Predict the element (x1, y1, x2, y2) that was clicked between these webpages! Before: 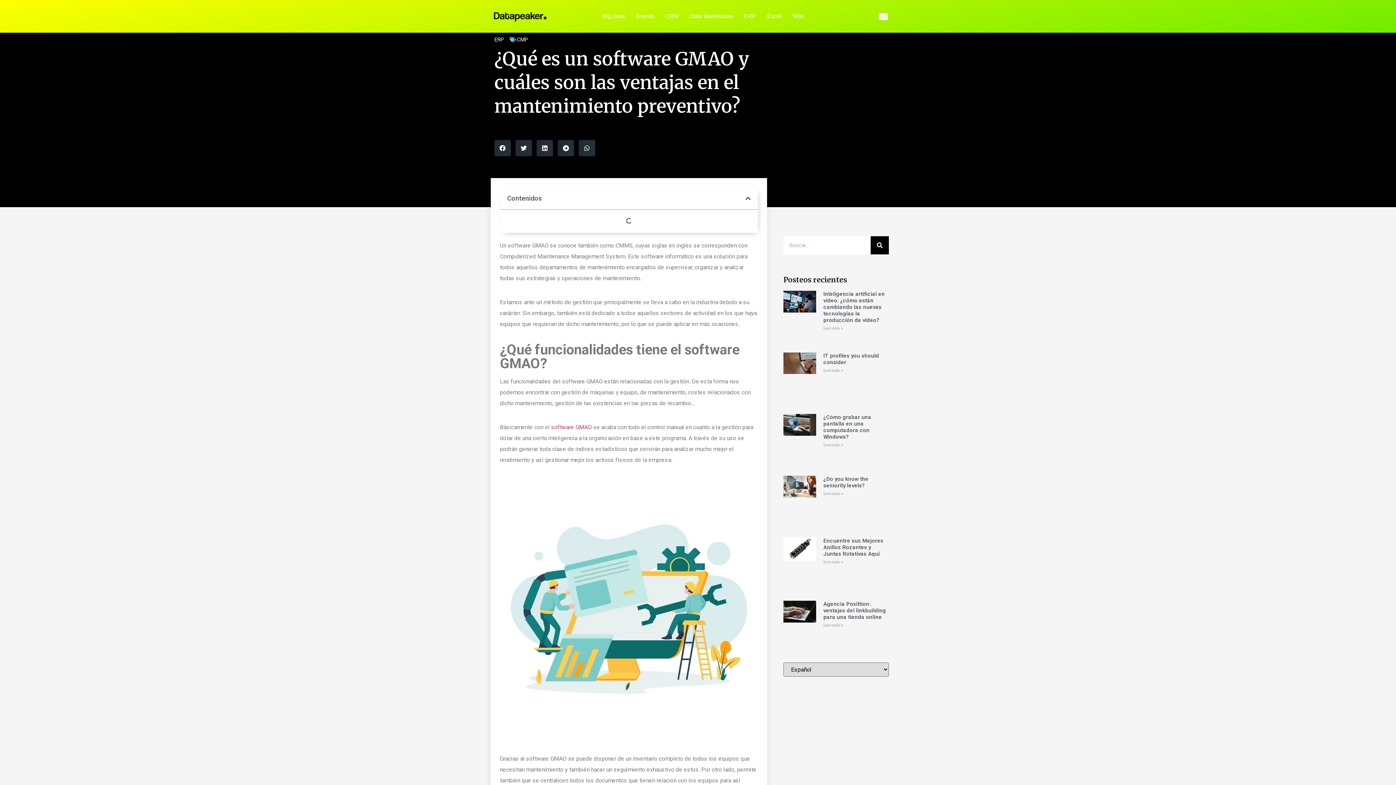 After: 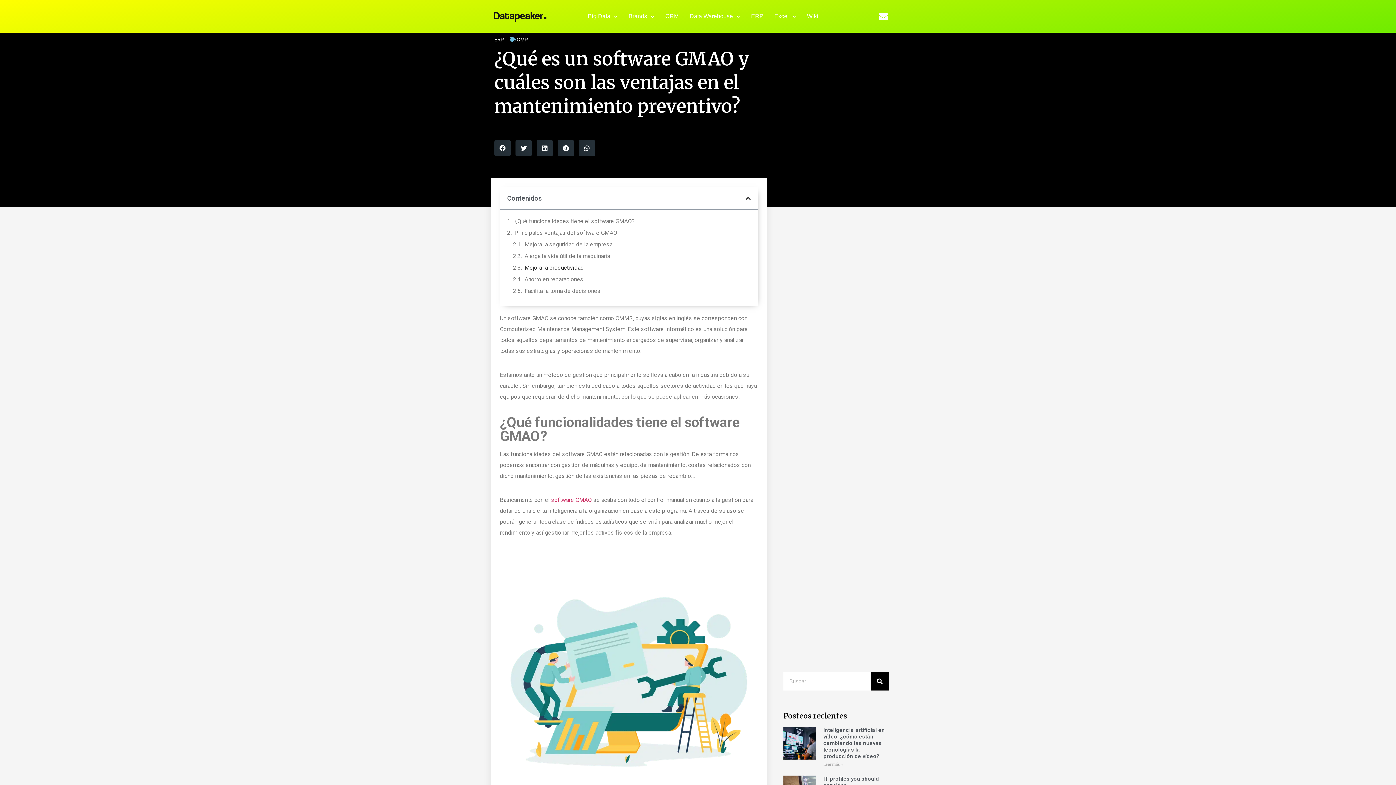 Action: label: Read more about ¿Do you know the seniority levels? bbox: (823, 491, 843, 496)